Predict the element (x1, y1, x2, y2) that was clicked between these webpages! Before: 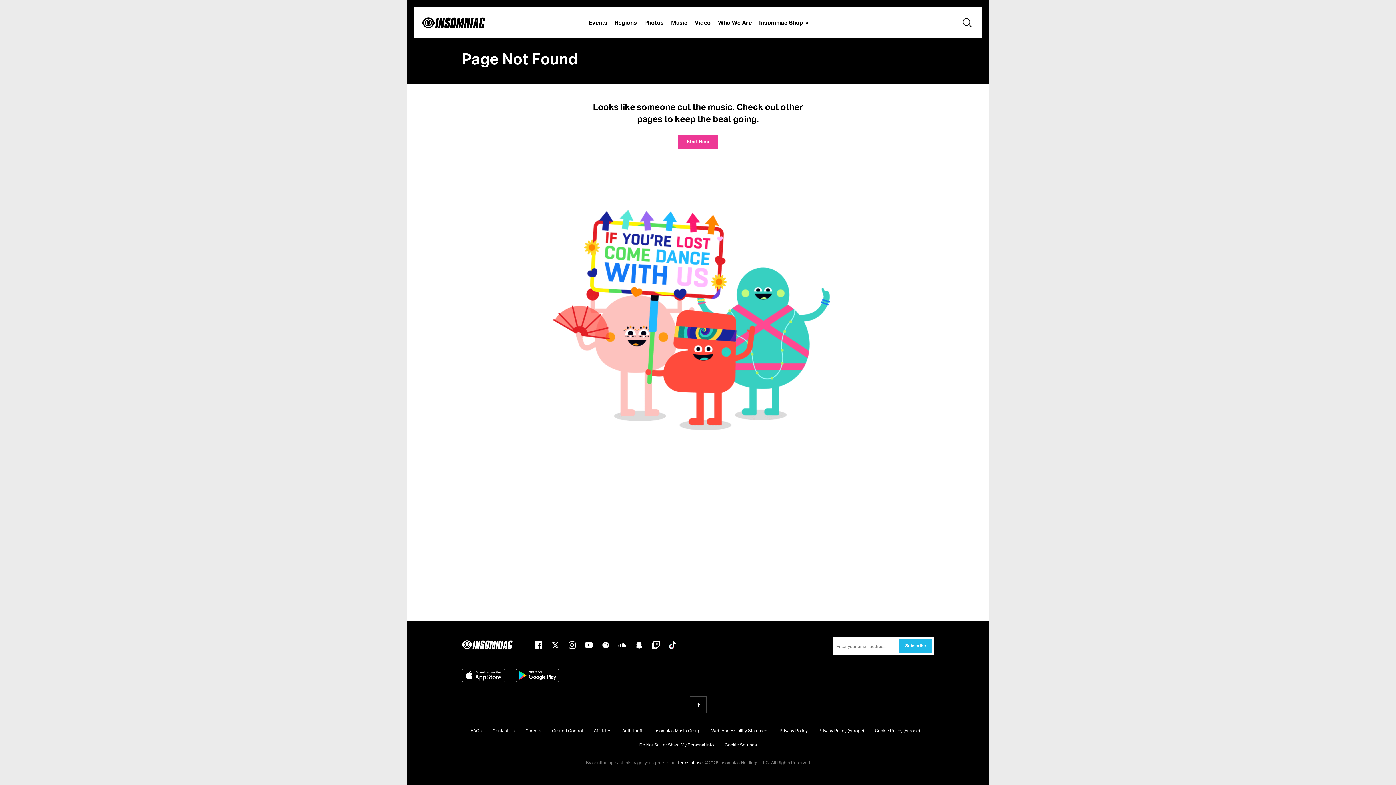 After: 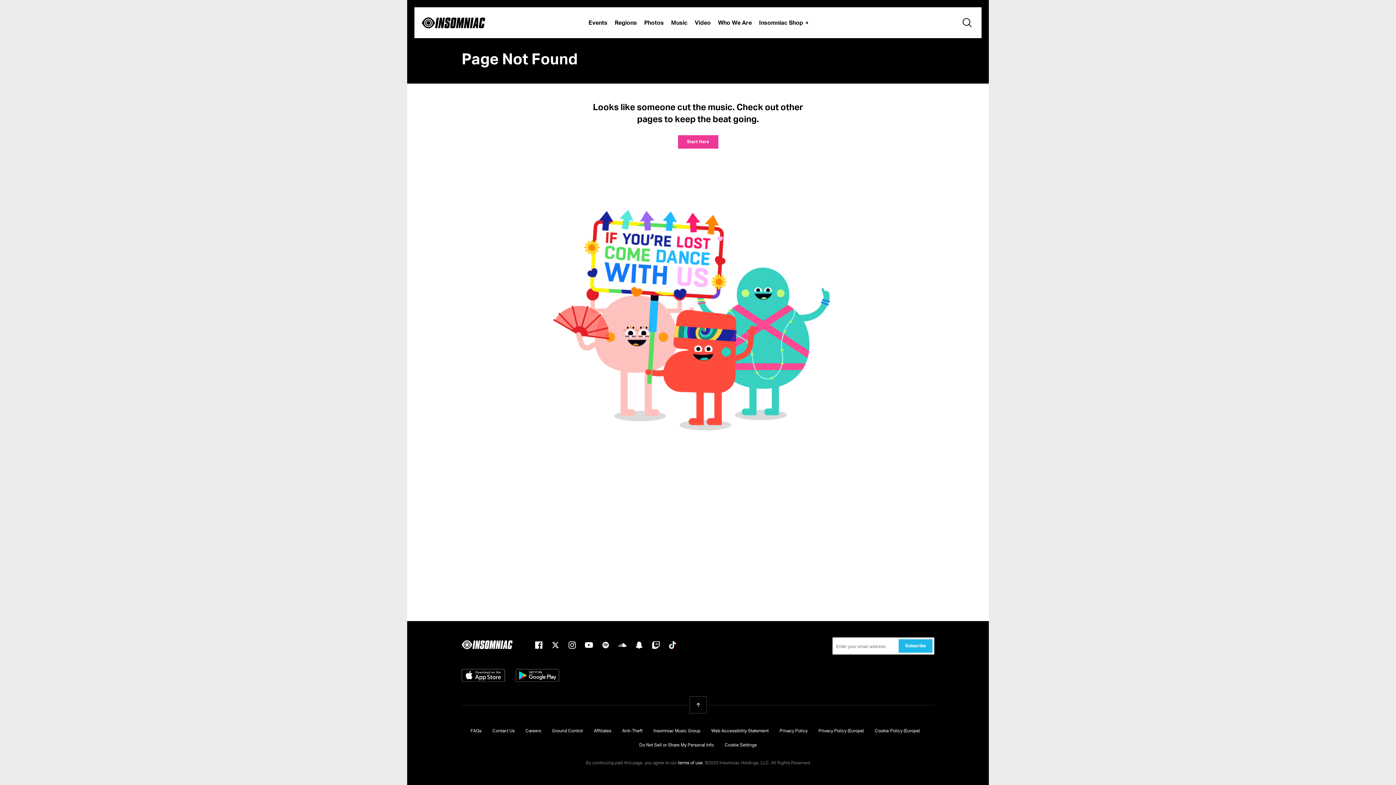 Action: label: Get it on Google Play bbox: (516, 669, 559, 682)